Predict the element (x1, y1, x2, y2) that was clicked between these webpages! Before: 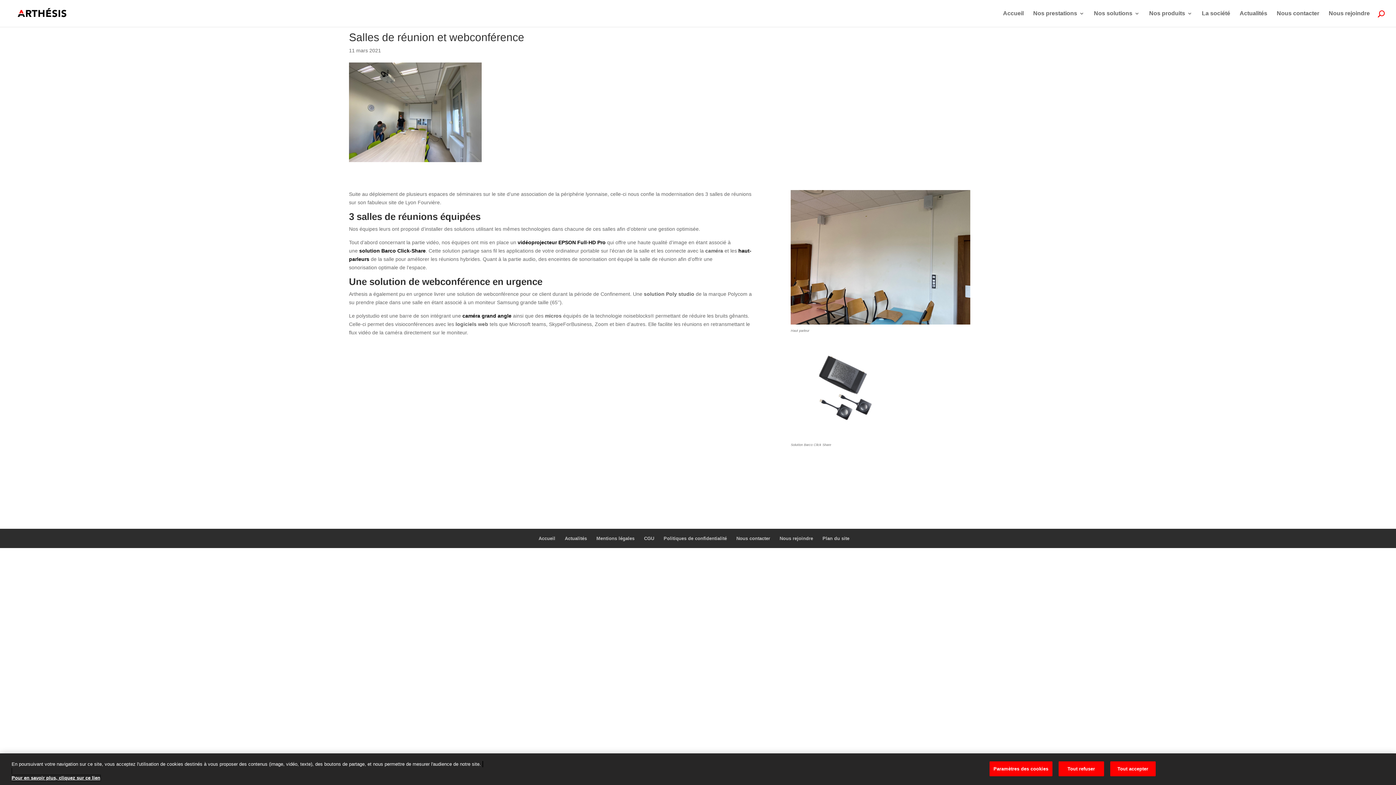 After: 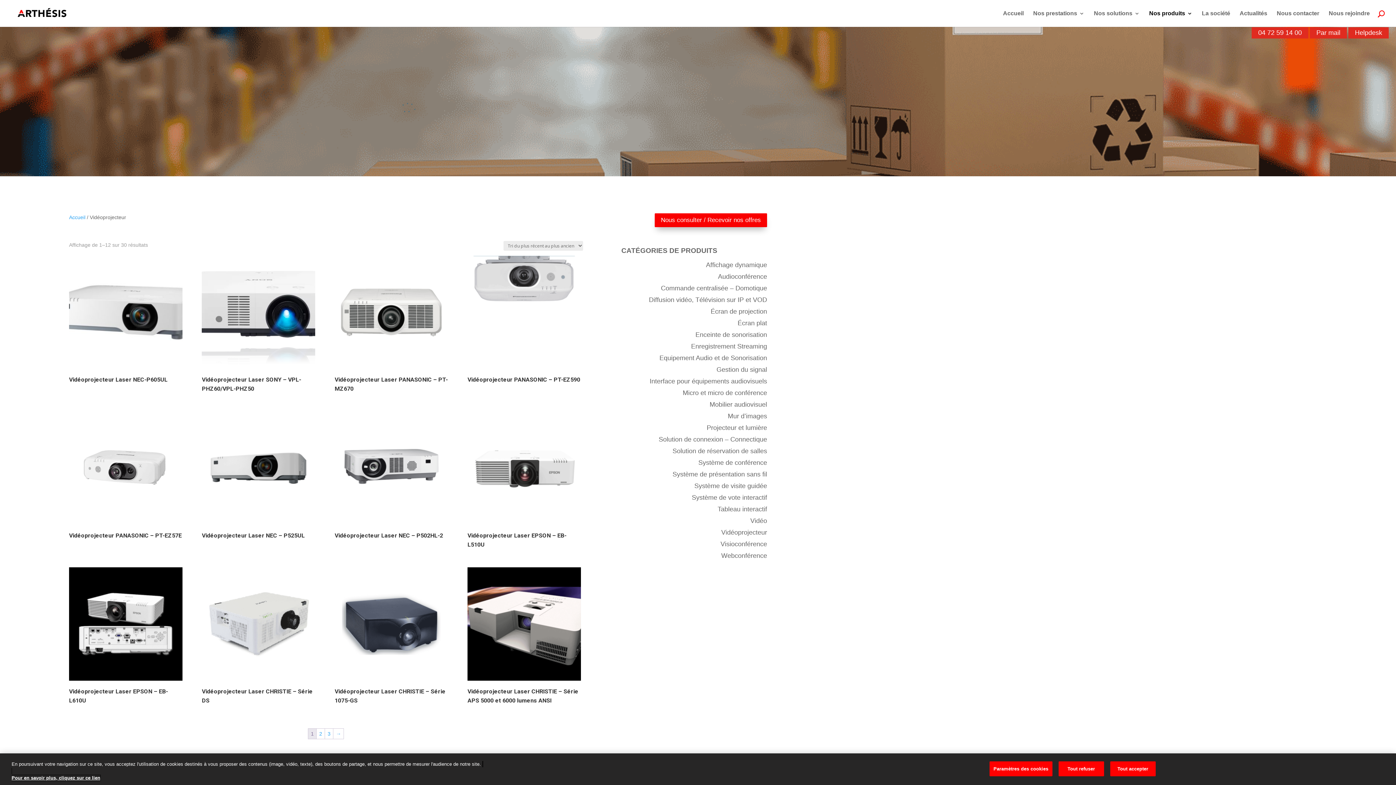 Action: bbox: (517, 239, 605, 245) label: vidéoprojecteur EPSON Full-HD Pro